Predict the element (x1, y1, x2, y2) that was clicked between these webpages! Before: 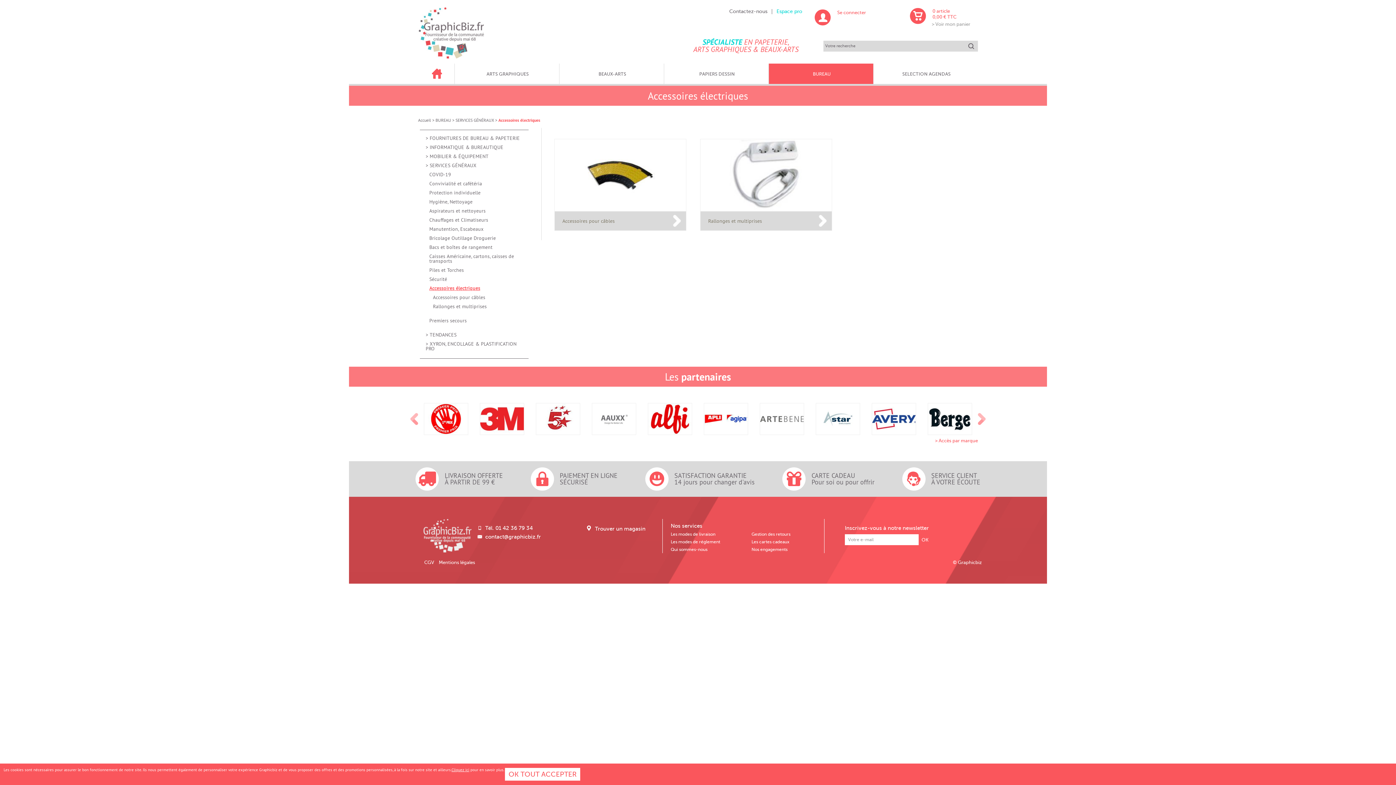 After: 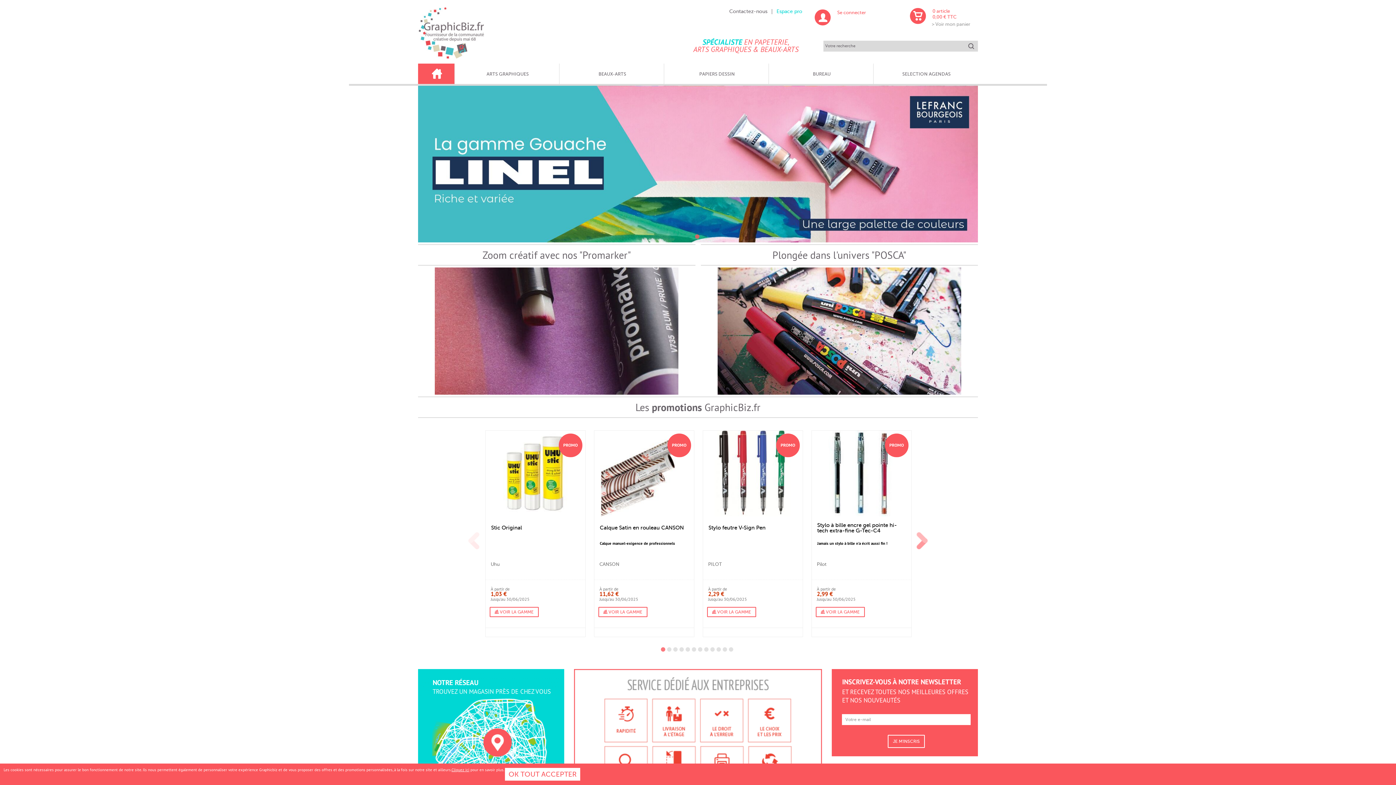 Action: label: Accueil bbox: (418, 117, 431, 123)